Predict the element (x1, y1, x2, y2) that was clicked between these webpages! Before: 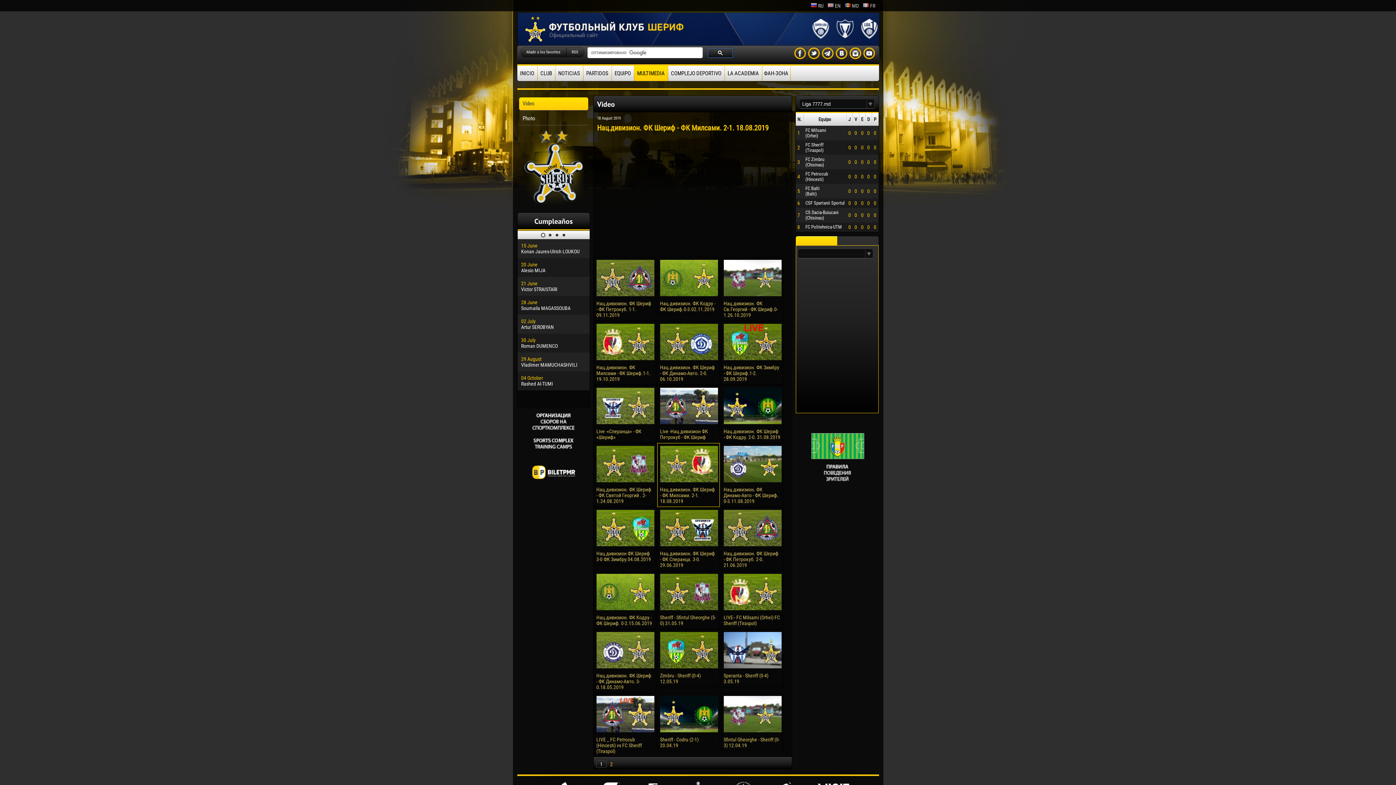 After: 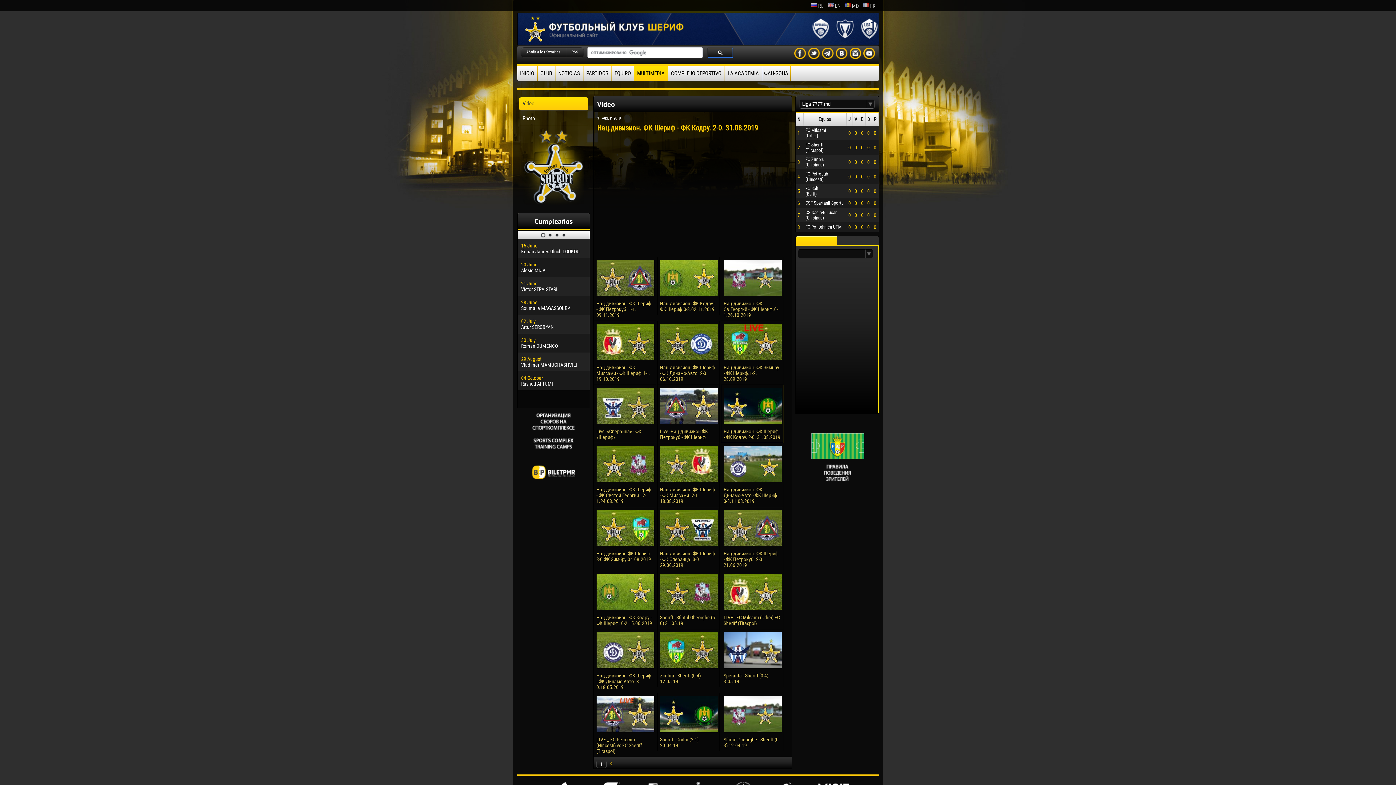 Action: label: Нац.дивизион. ФК Шериф - ФК Кодру. 2-0. 31.08.2019 bbox: (723, 428, 780, 440)